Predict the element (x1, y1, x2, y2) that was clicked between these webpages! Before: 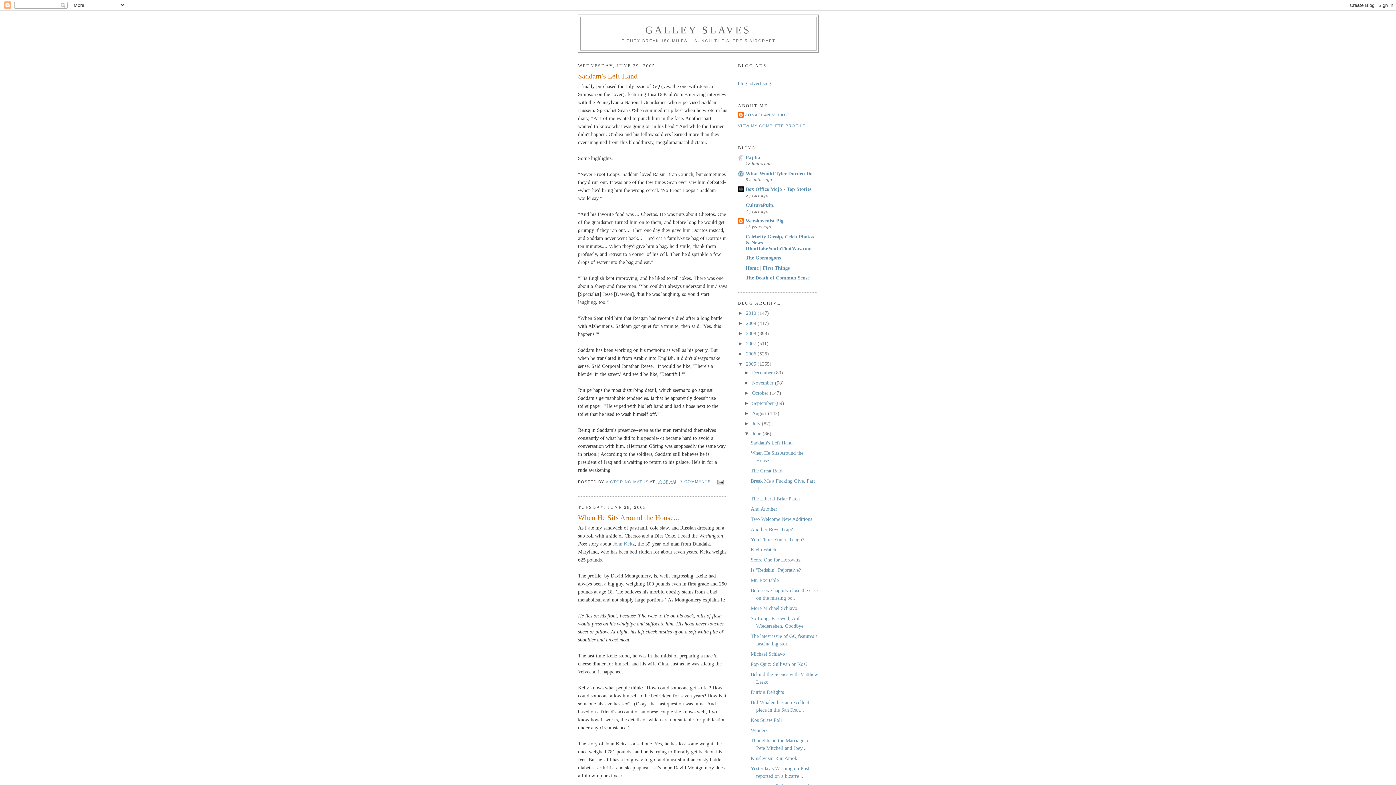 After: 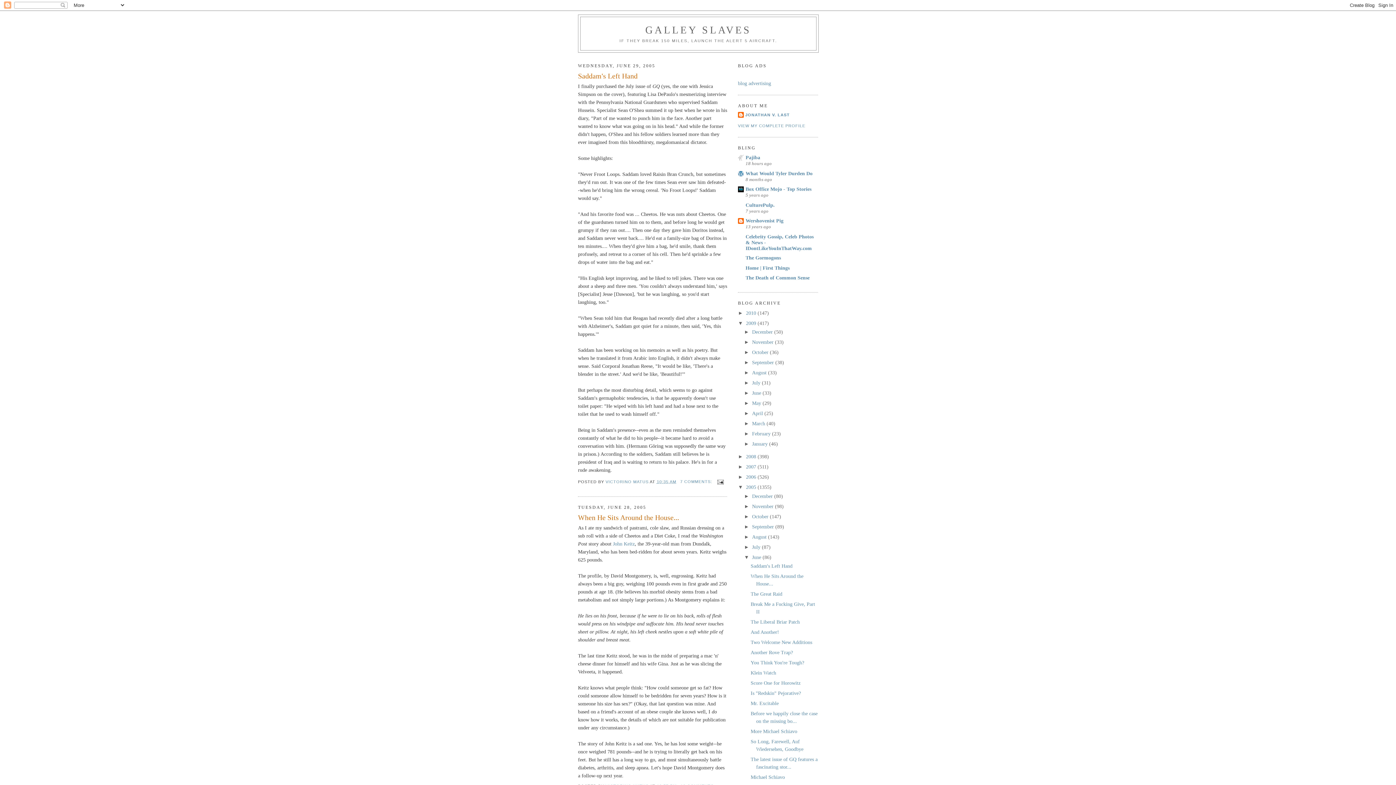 Action: label: ►   bbox: (738, 320, 746, 326)